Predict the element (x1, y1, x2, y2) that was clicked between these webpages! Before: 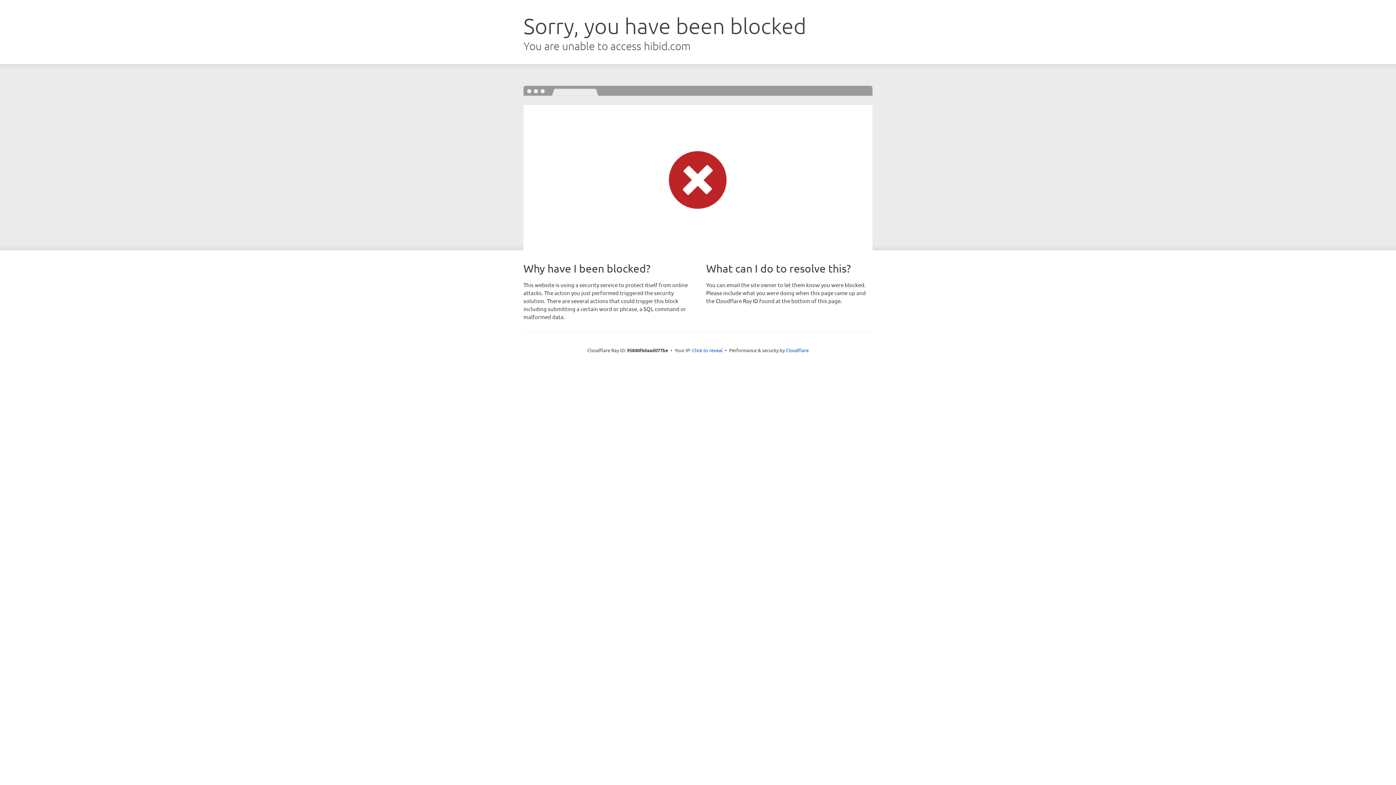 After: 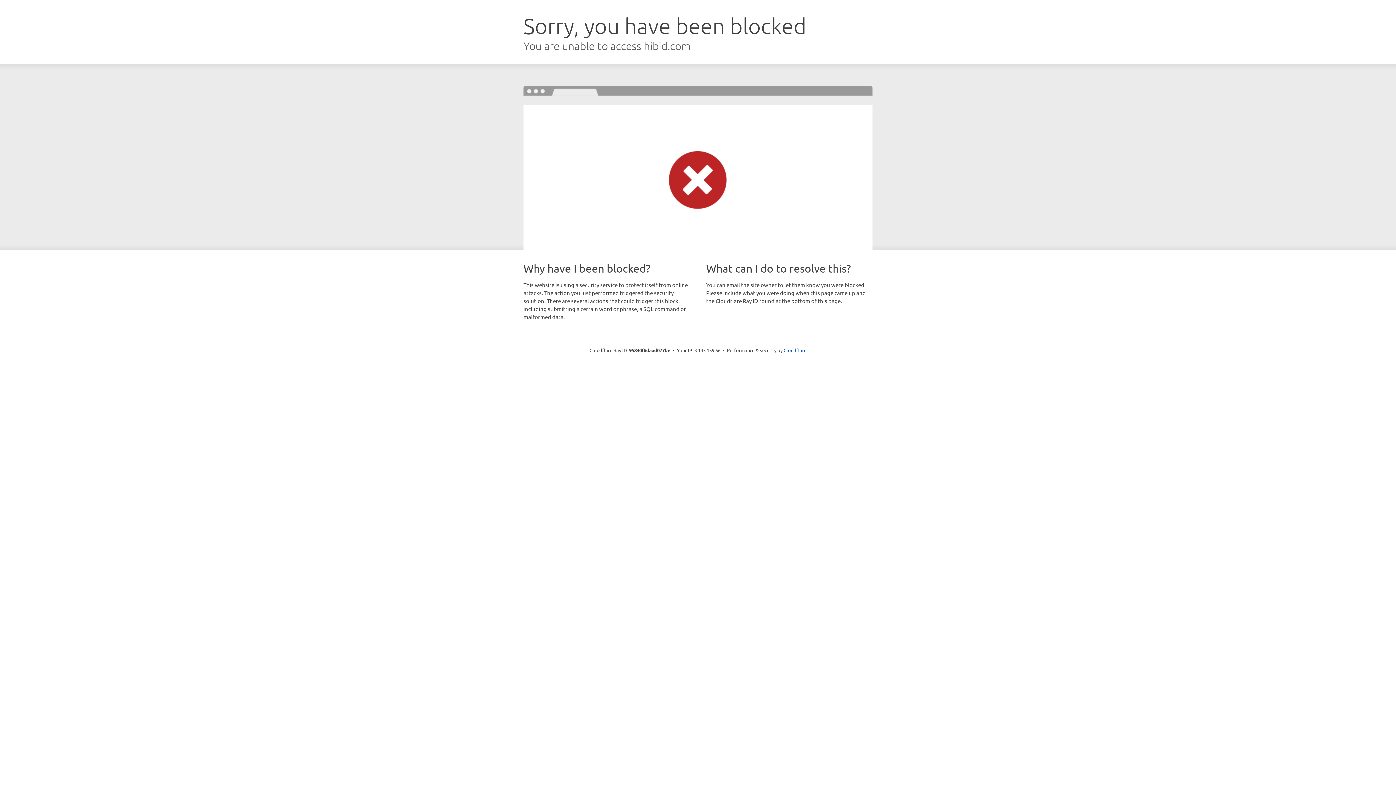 Action: label: Click to reveal bbox: (692, 346, 722, 353)